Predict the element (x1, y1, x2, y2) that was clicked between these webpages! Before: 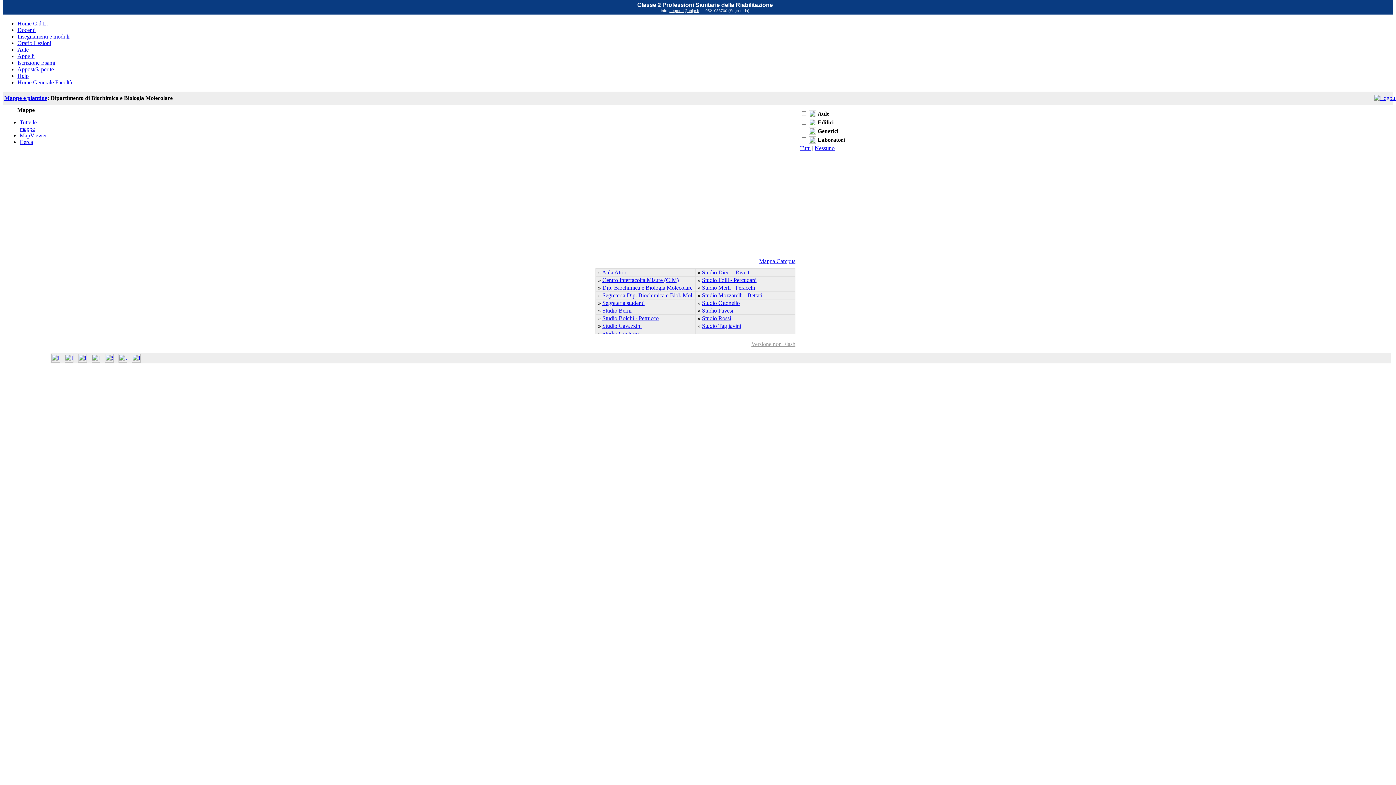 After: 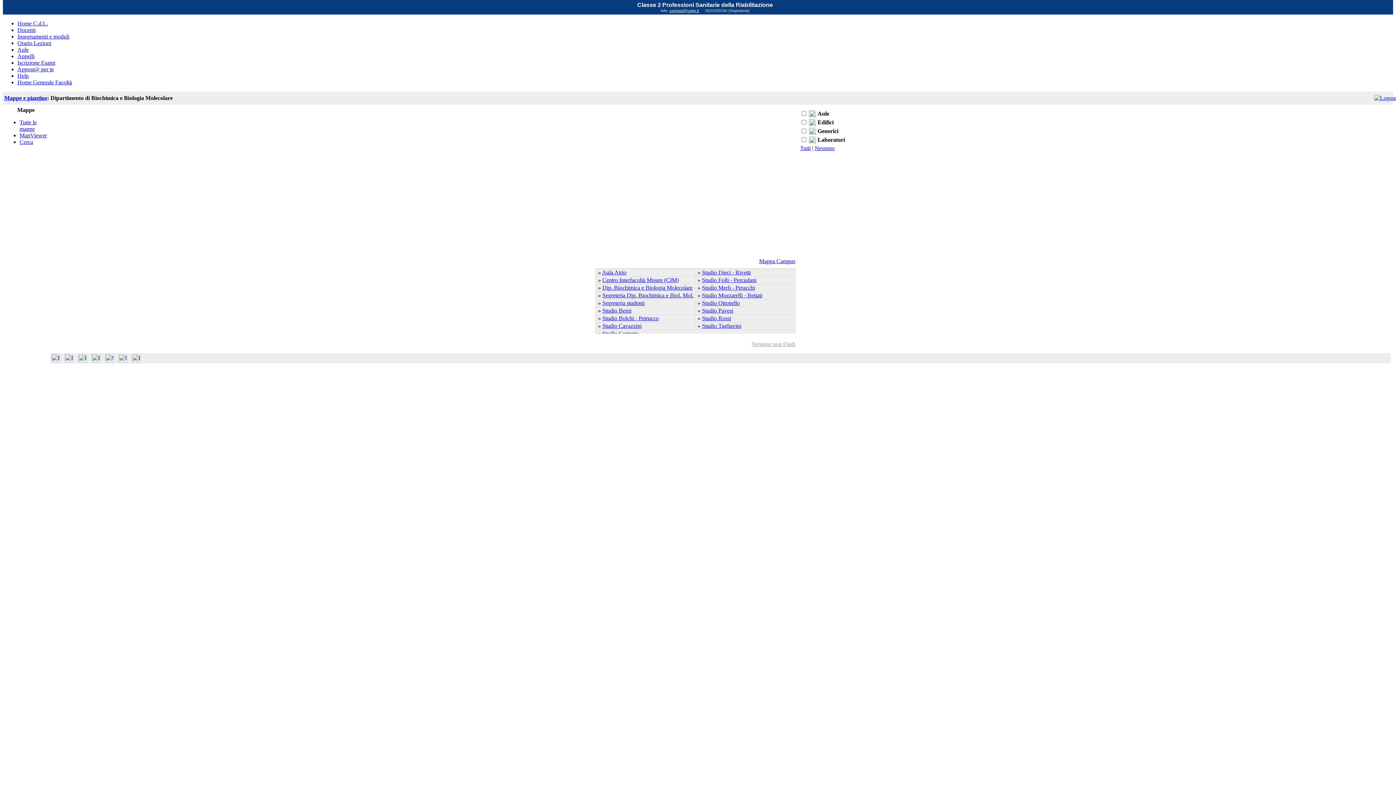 Action: label: segmed@unipr.it bbox: (669, 8, 699, 12)